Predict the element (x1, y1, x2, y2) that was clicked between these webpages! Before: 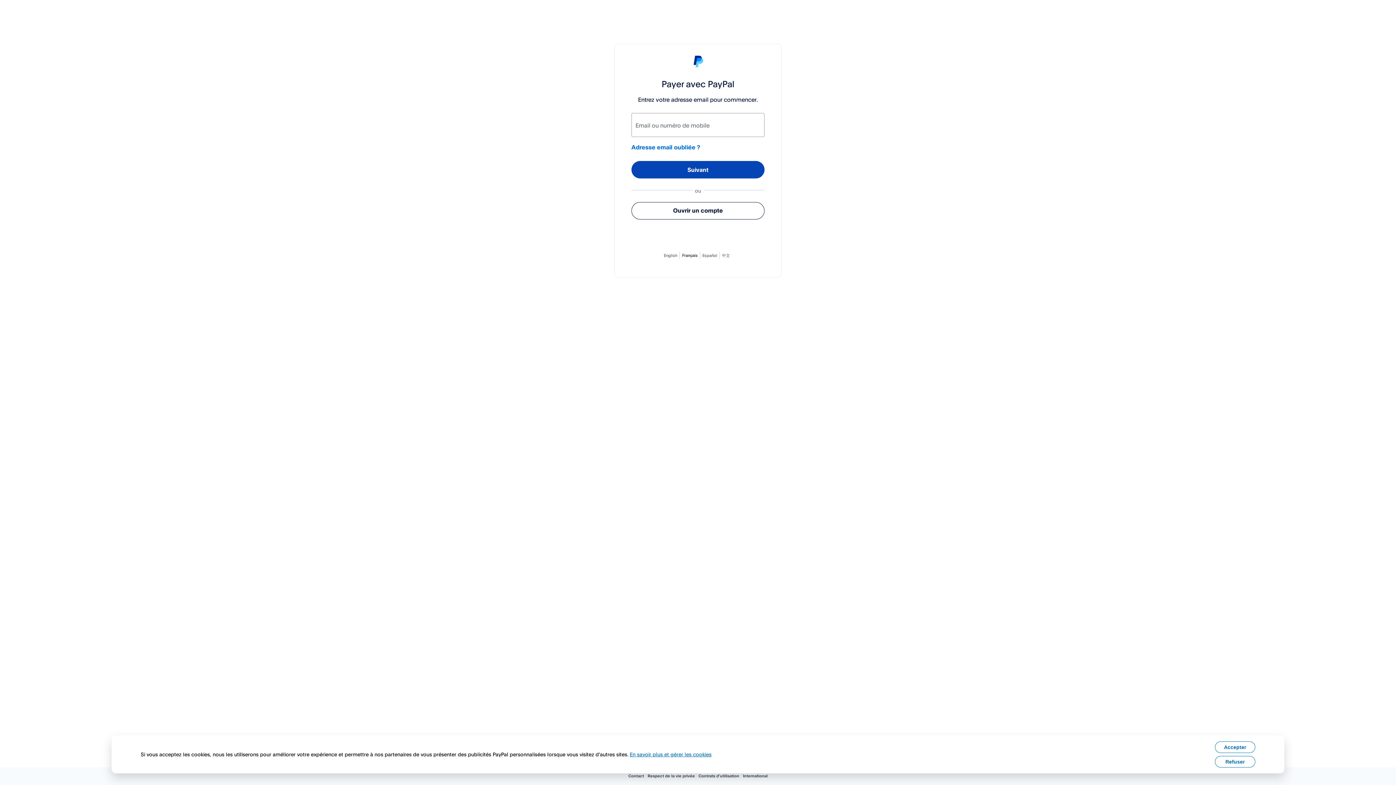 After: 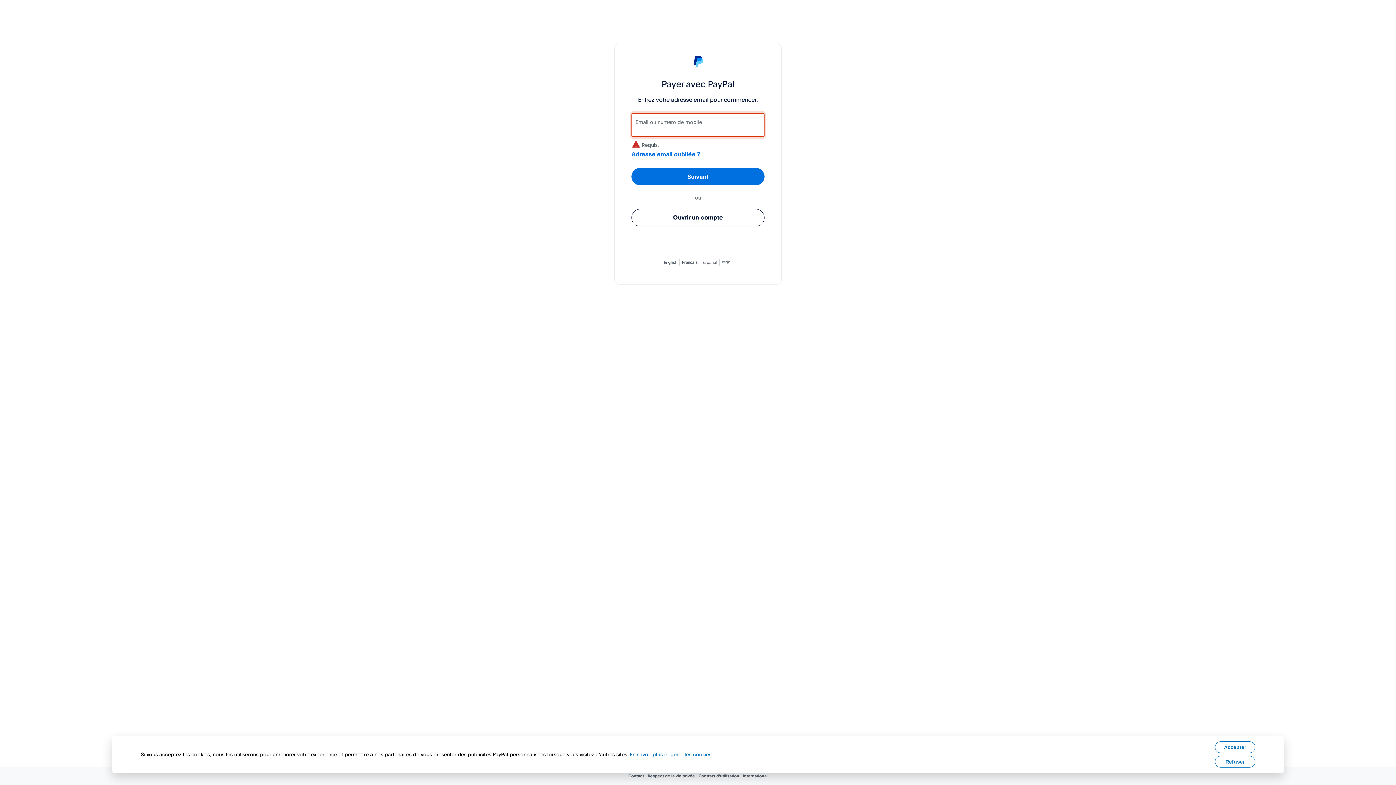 Action: bbox: (631, 161, 764, 178) label: Suivant